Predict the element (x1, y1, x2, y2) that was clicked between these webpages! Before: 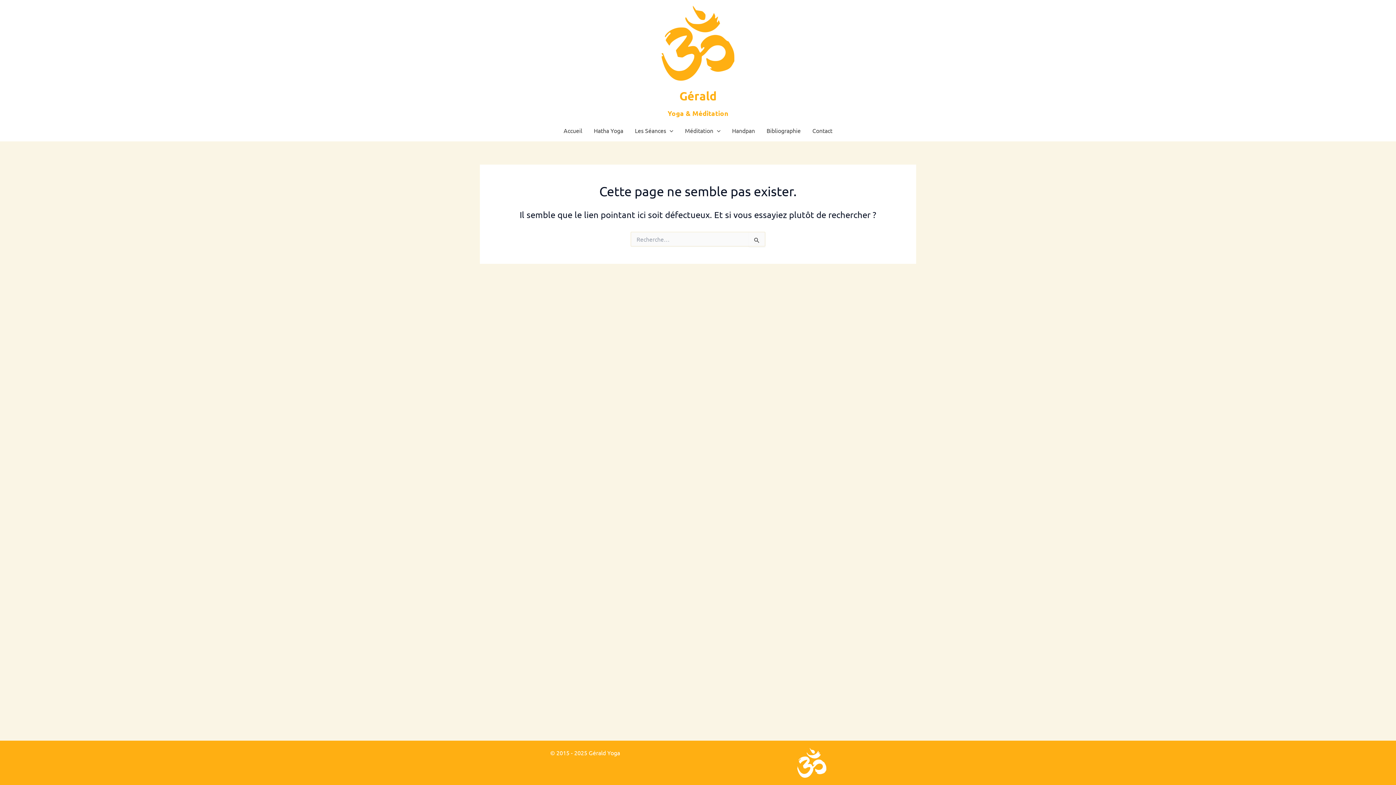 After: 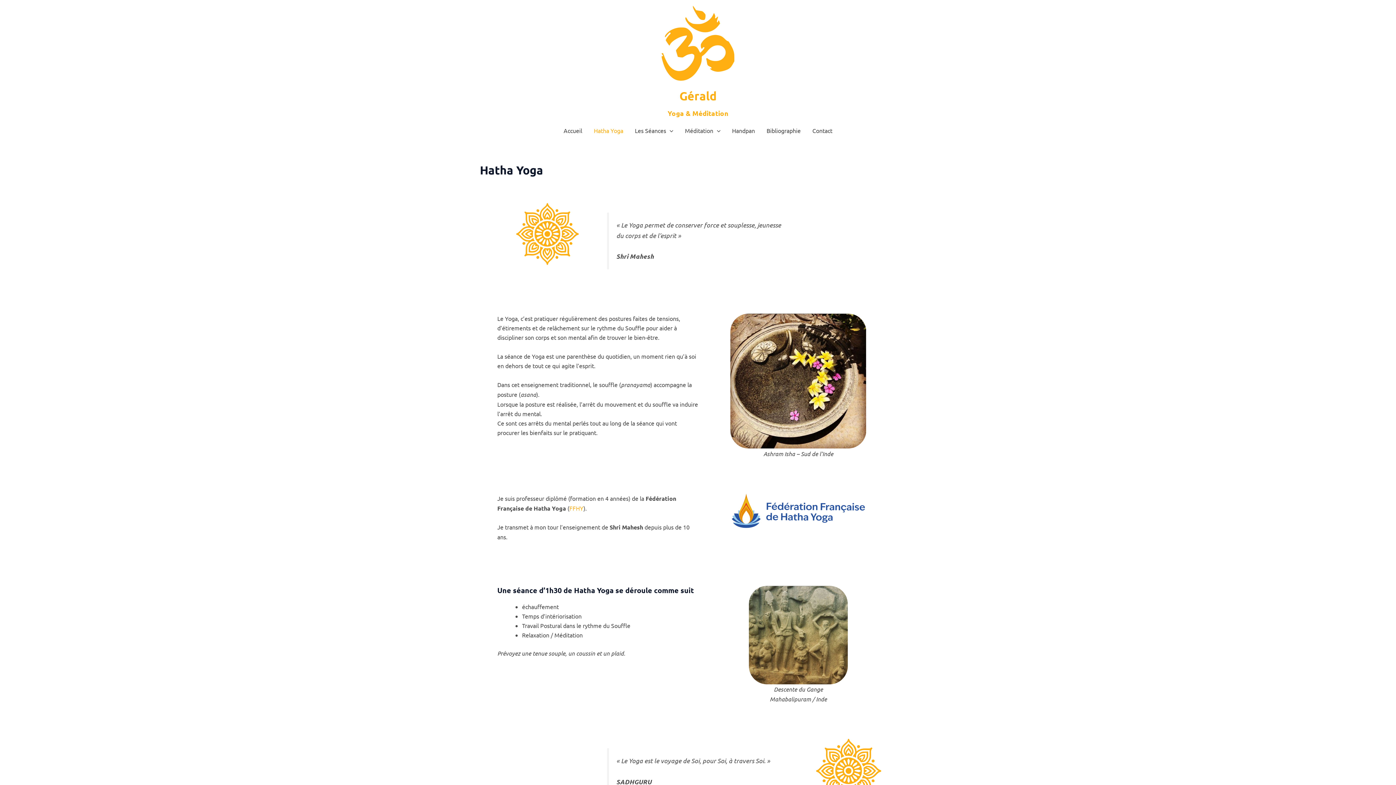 Action: bbox: (588, 119, 629, 141) label: Hatha Yoga